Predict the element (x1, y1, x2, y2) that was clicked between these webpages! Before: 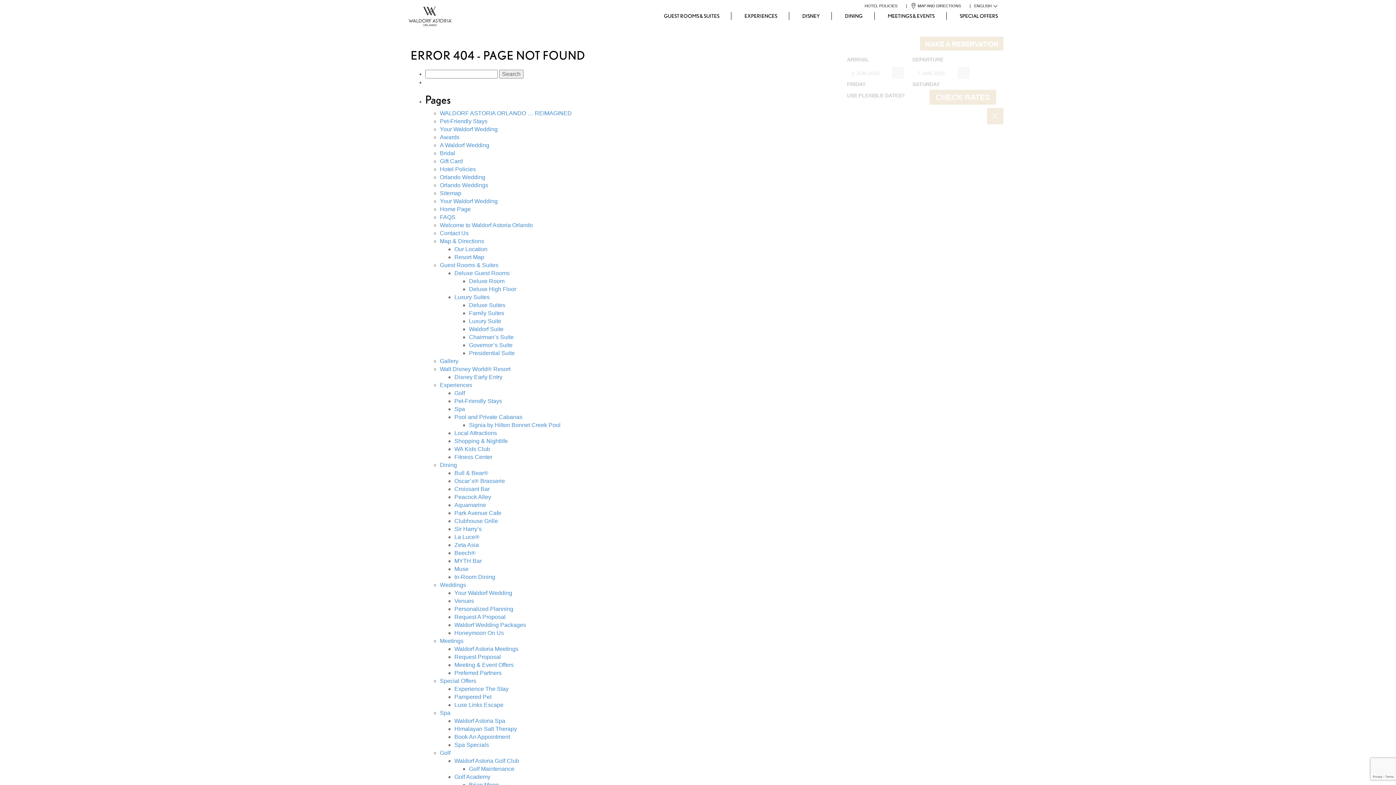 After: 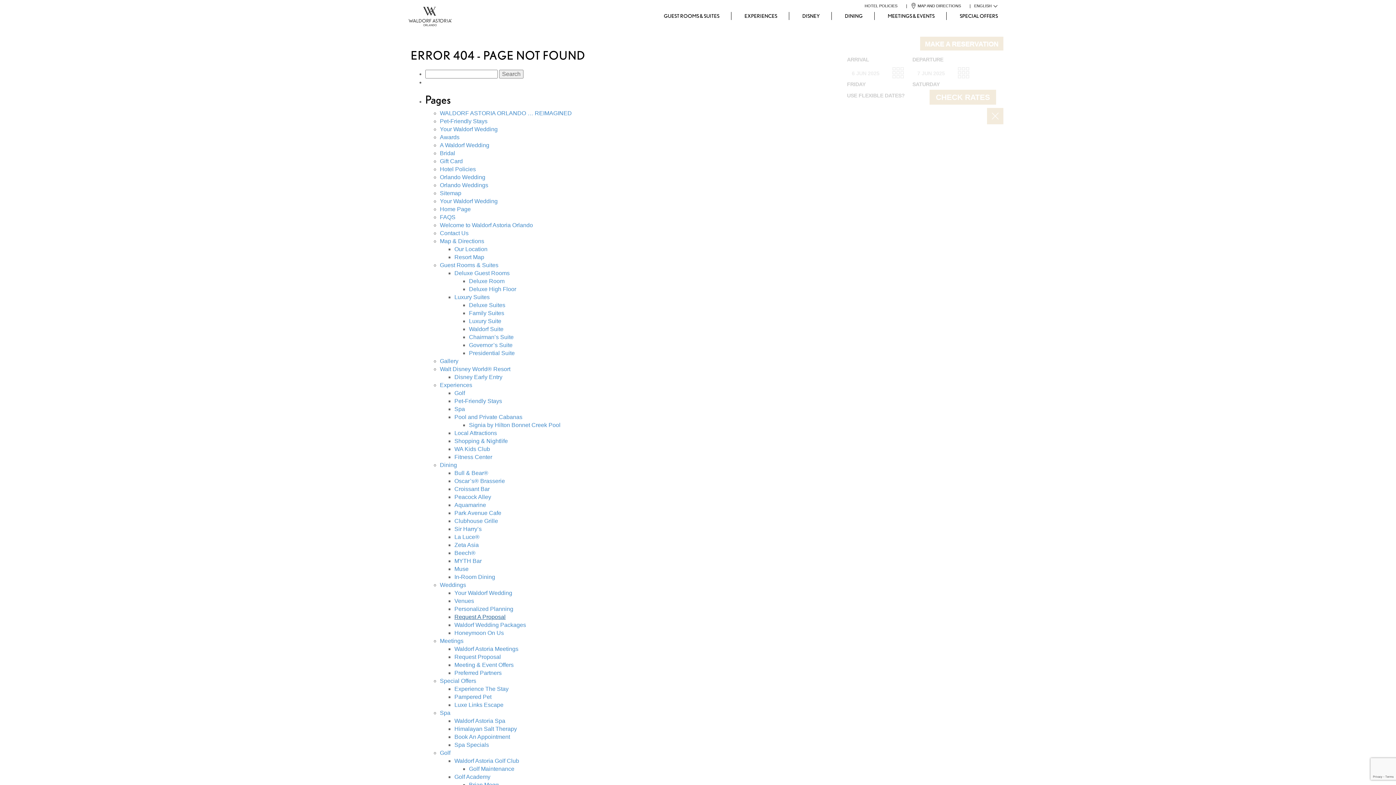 Action: label: Request A Proposal (opens in a new tab) bbox: (454, 614, 505, 620)